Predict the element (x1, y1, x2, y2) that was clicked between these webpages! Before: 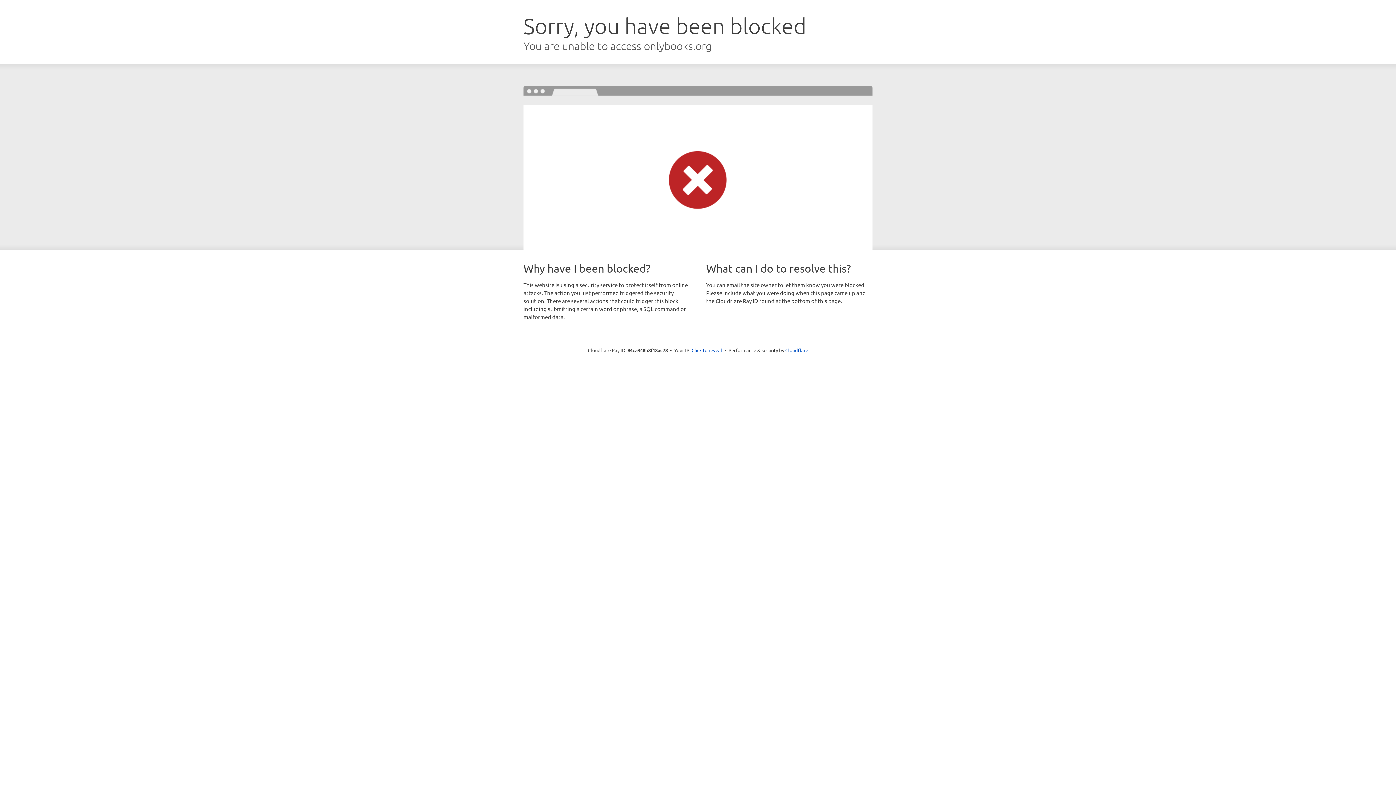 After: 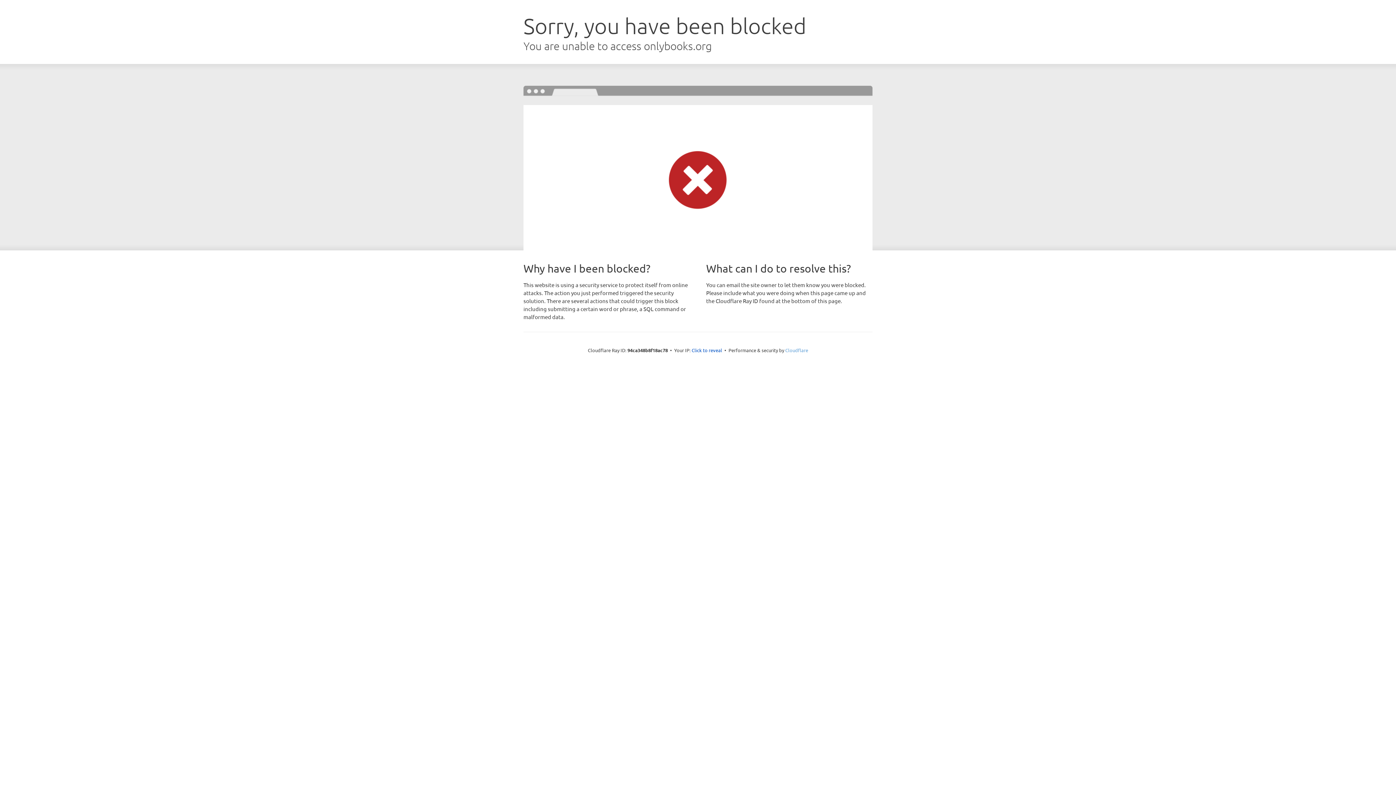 Action: bbox: (785, 347, 808, 353) label: Cloudflare